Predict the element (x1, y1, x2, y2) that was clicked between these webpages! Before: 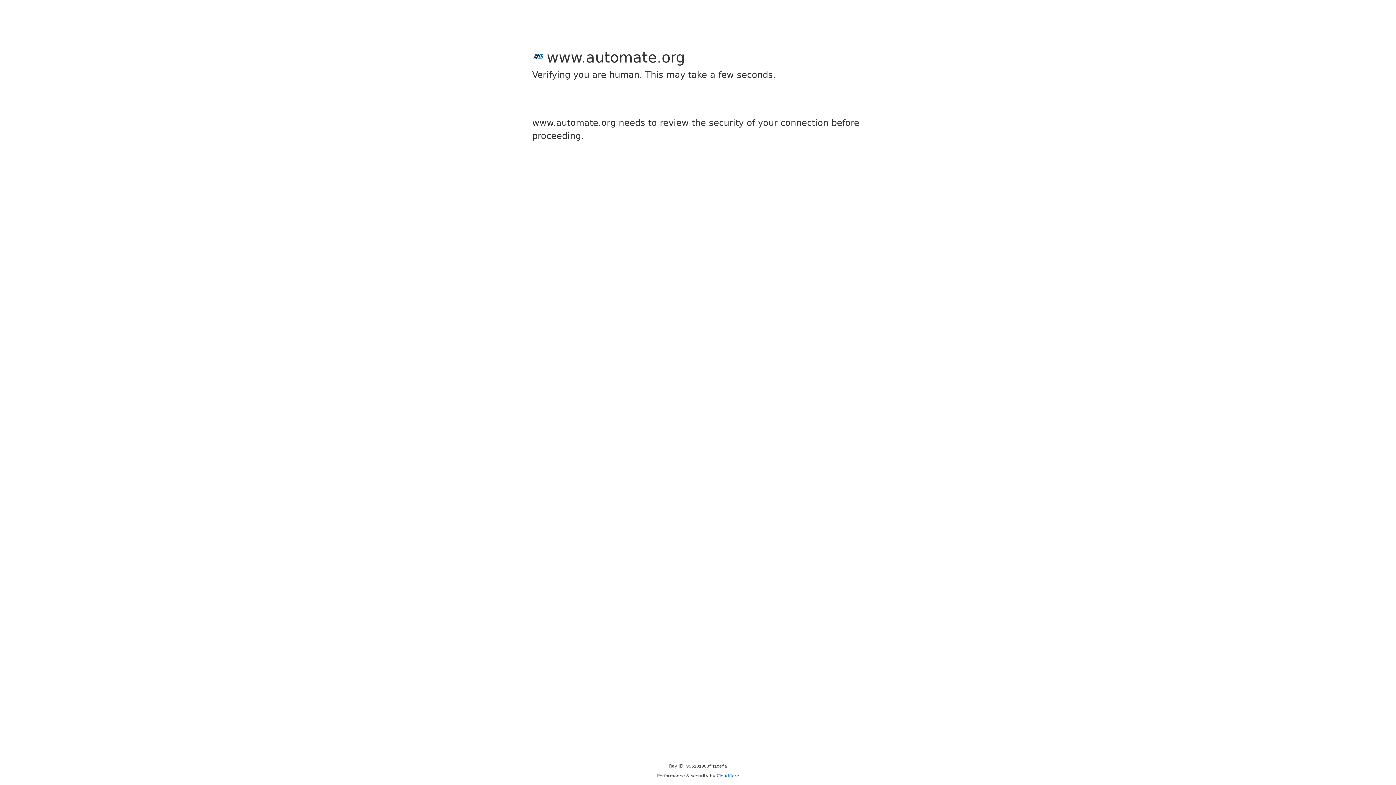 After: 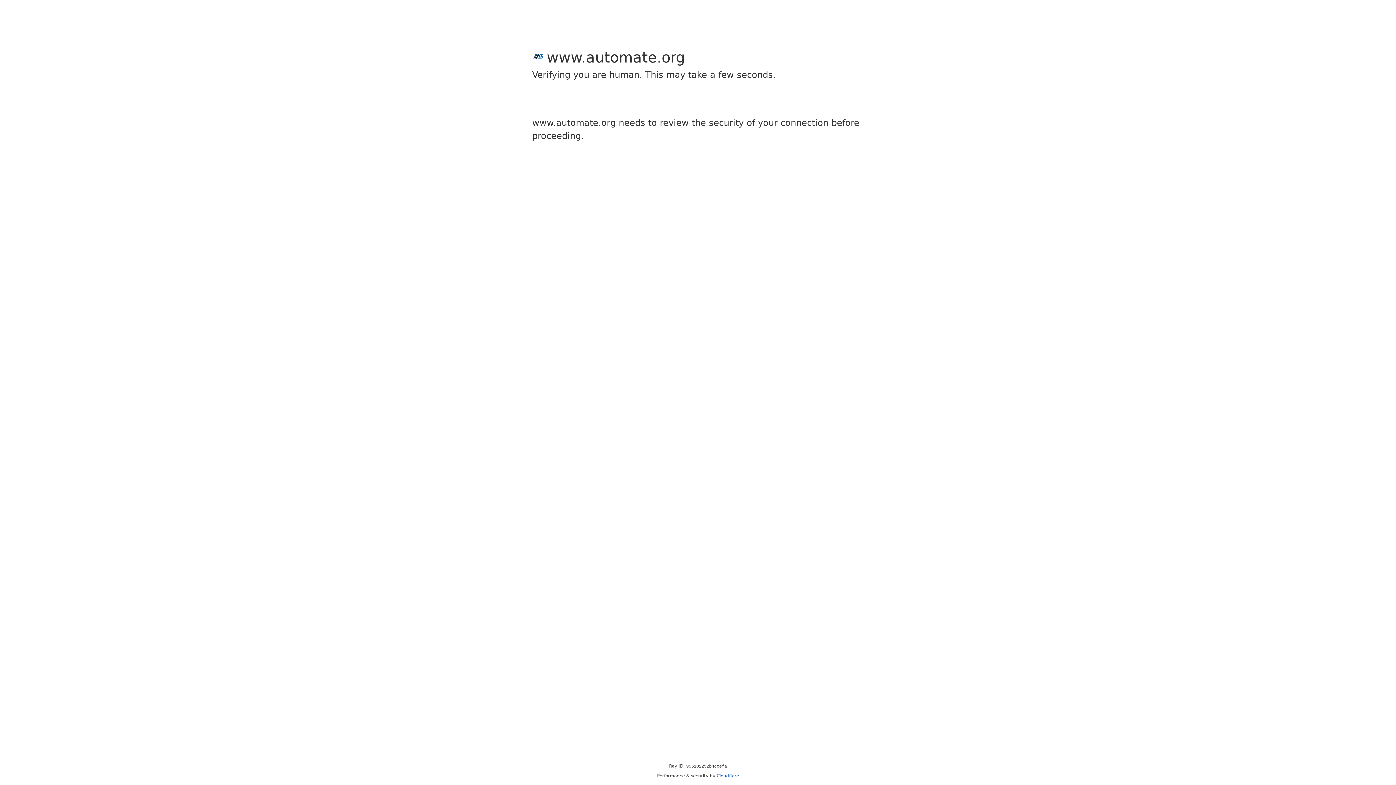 Action: bbox: (716, 773, 739, 778) label: Cloudflare